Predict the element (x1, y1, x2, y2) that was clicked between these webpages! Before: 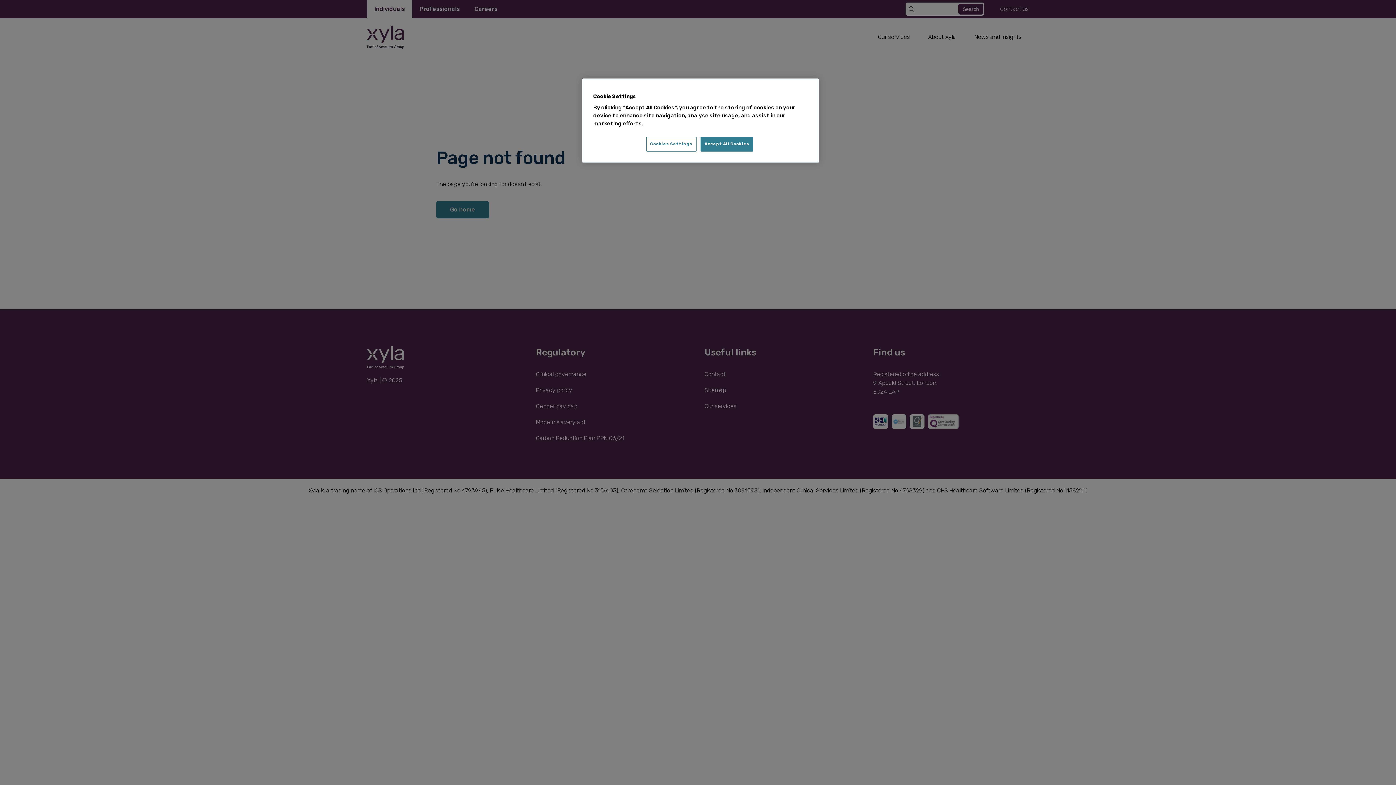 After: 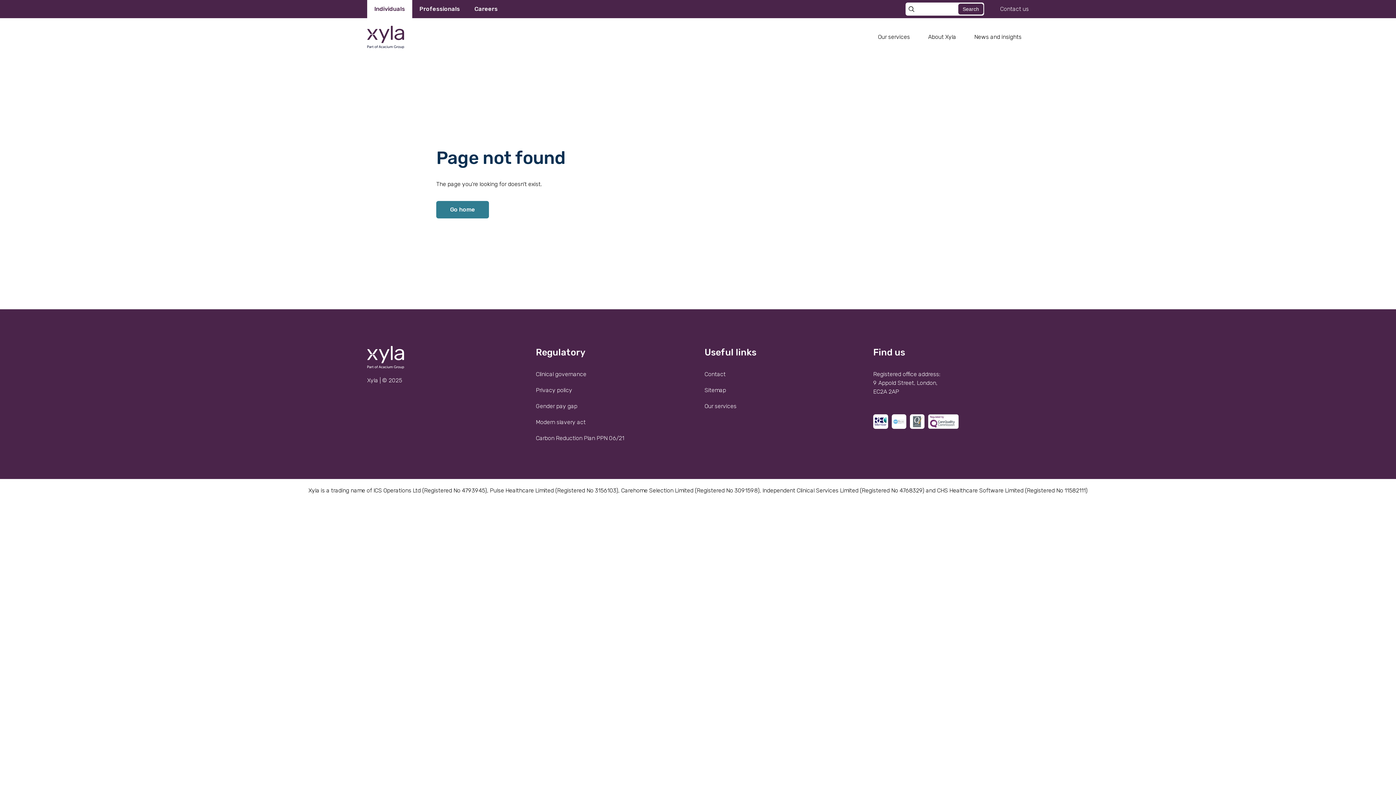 Action: bbox: (700, 136, 753, 151) label: Accept All Cookies